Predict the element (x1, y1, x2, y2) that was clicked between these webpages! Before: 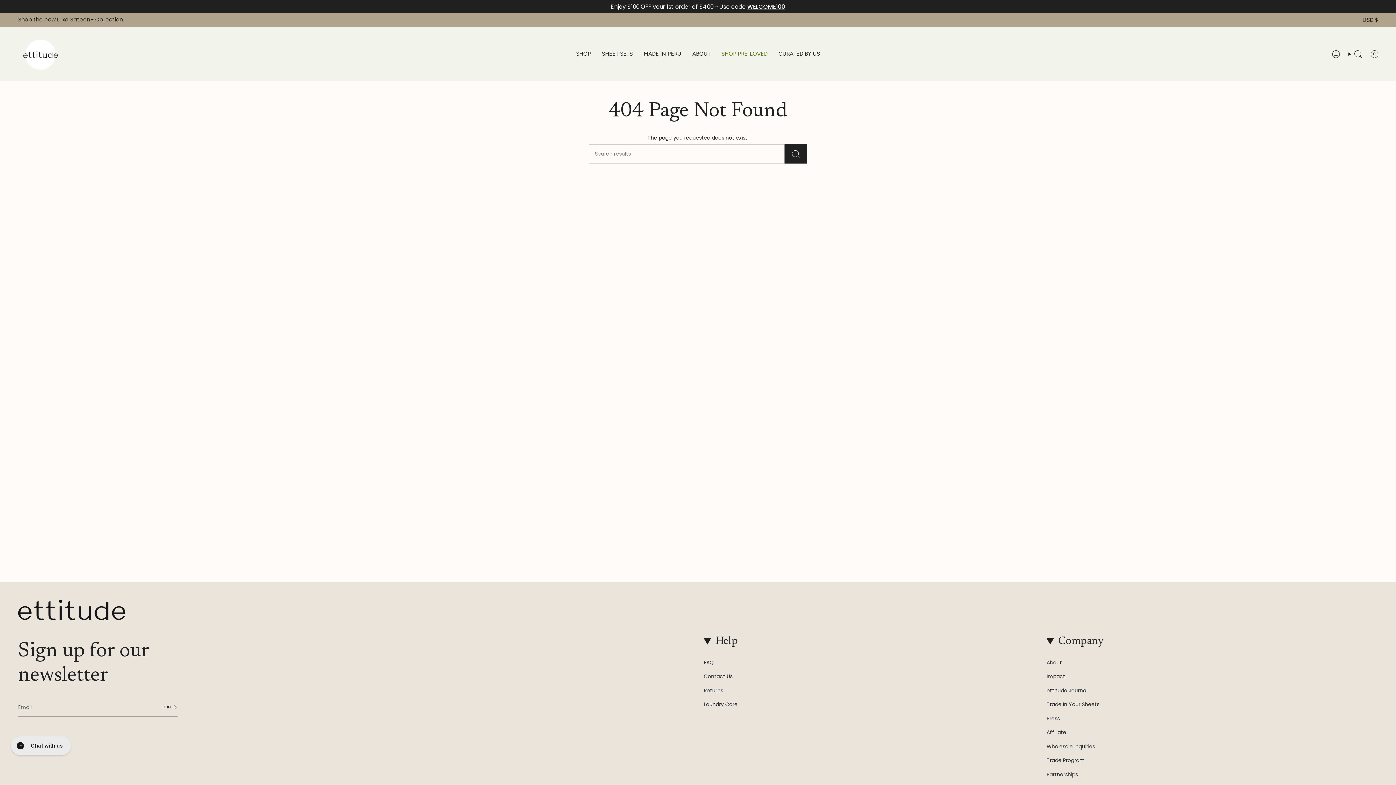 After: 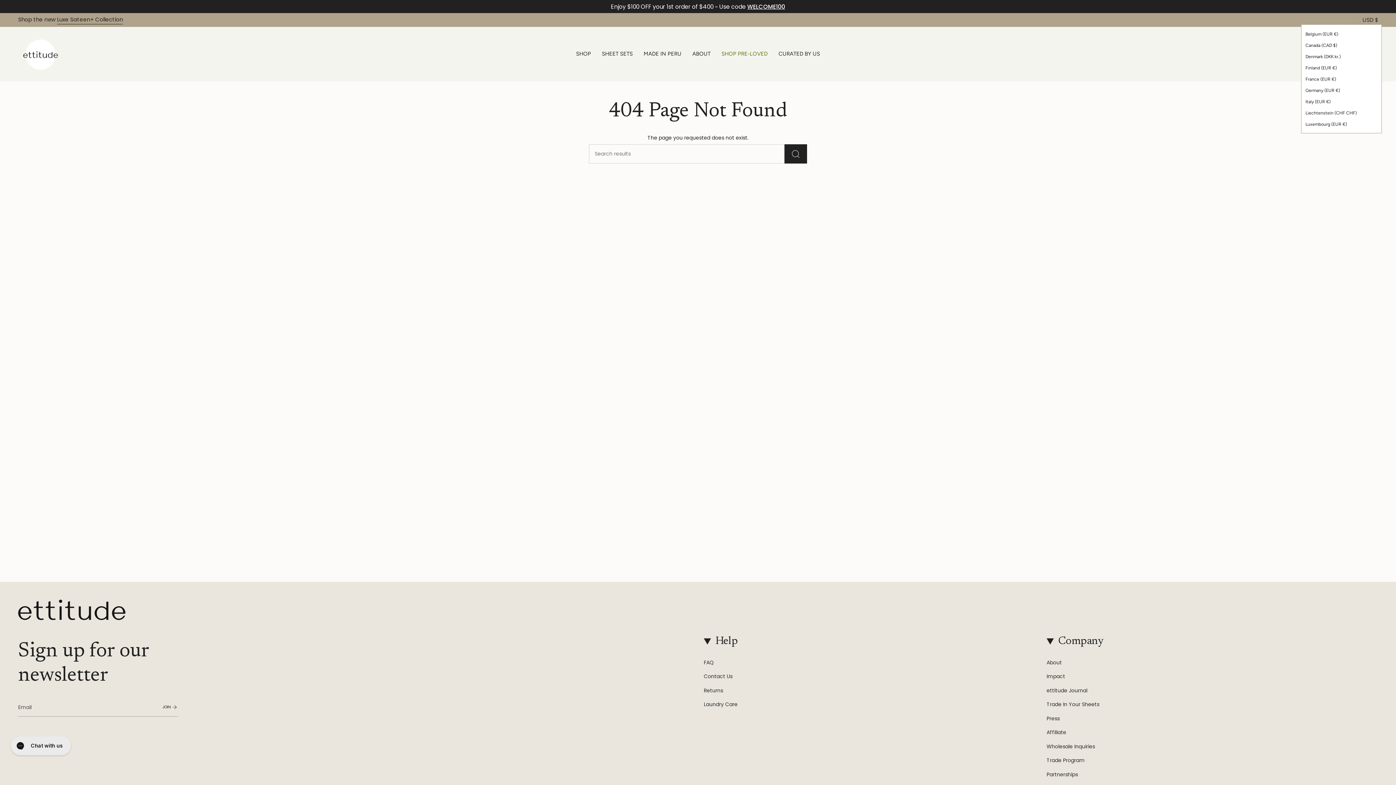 Action: bbox: (1358, 15, 1382, 24) label: USD $